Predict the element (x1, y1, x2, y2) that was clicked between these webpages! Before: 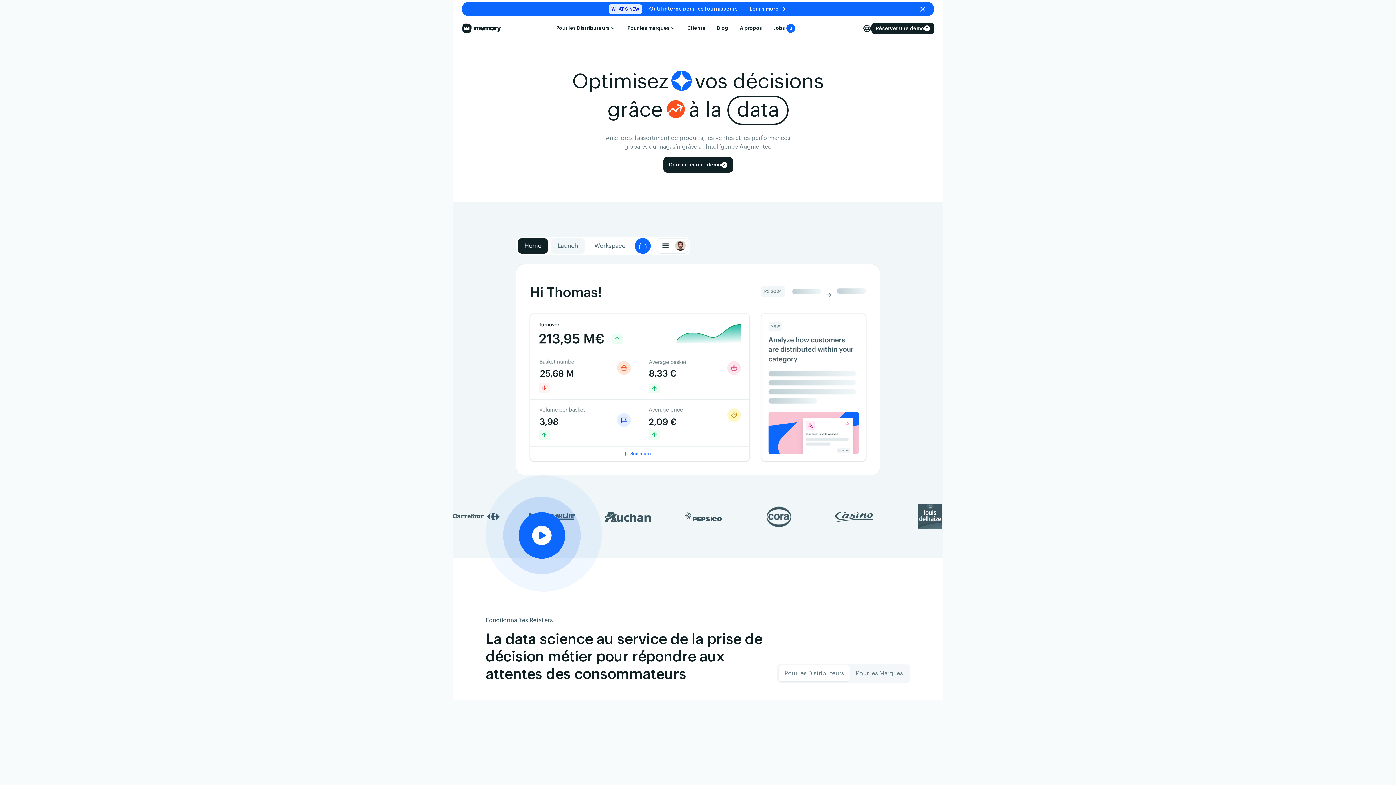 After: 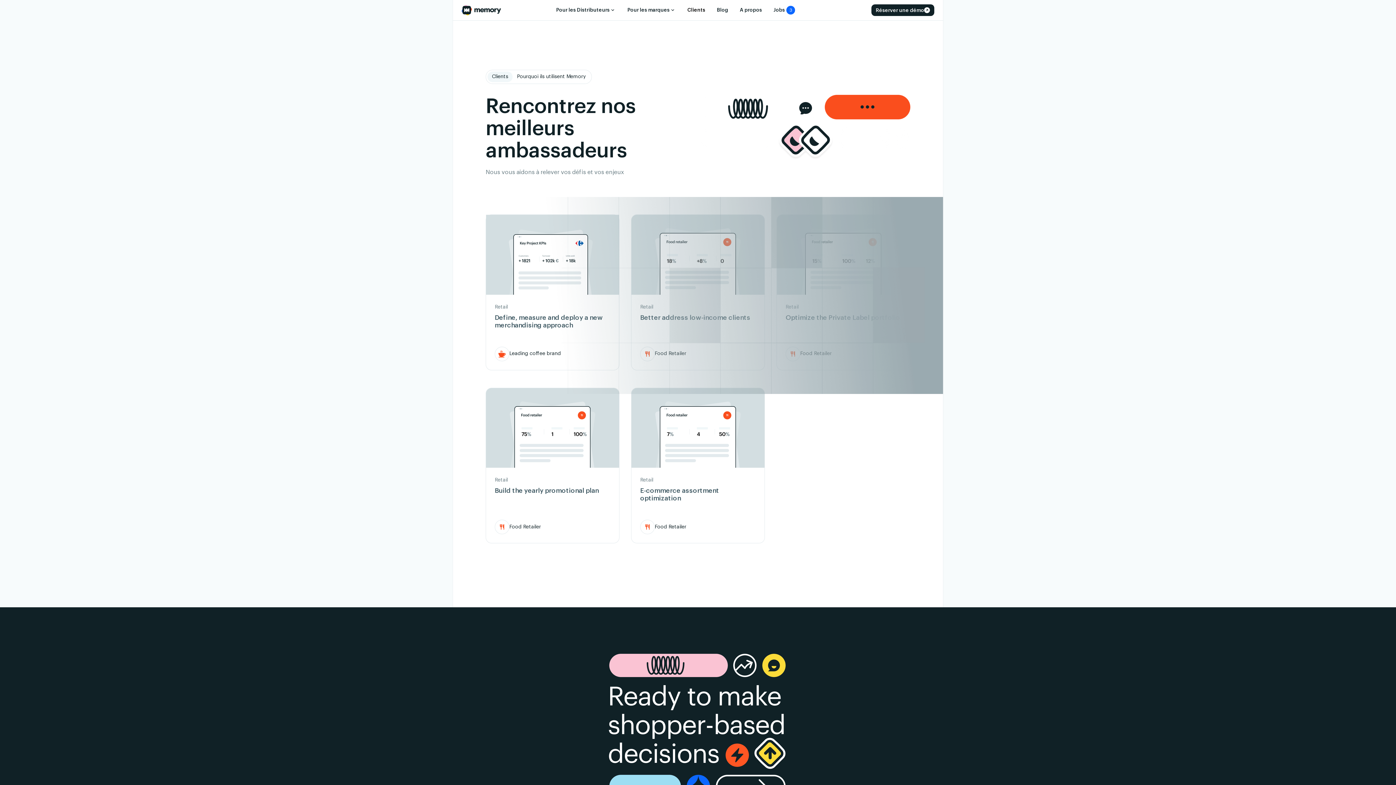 Action: label: Clients bbox: (683, 21, 709, 34)